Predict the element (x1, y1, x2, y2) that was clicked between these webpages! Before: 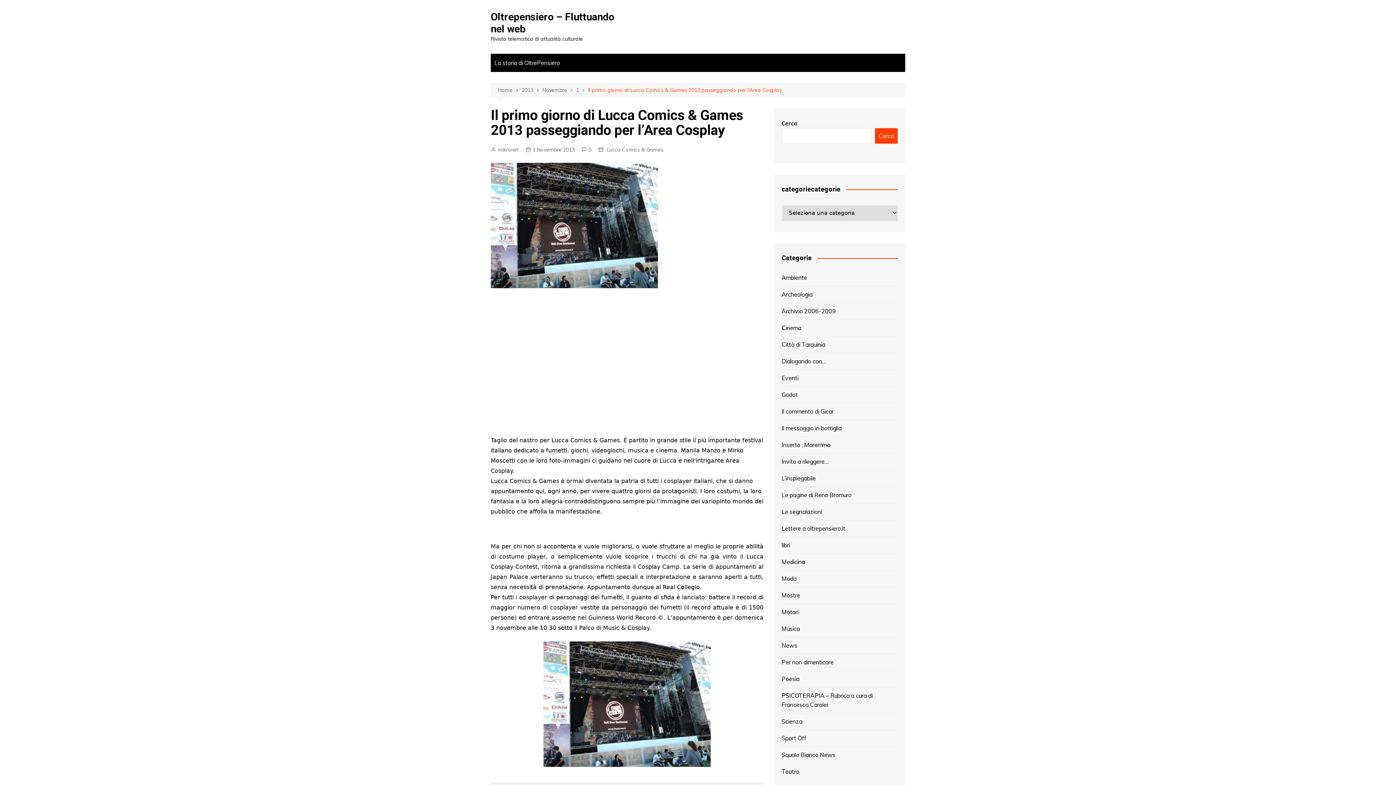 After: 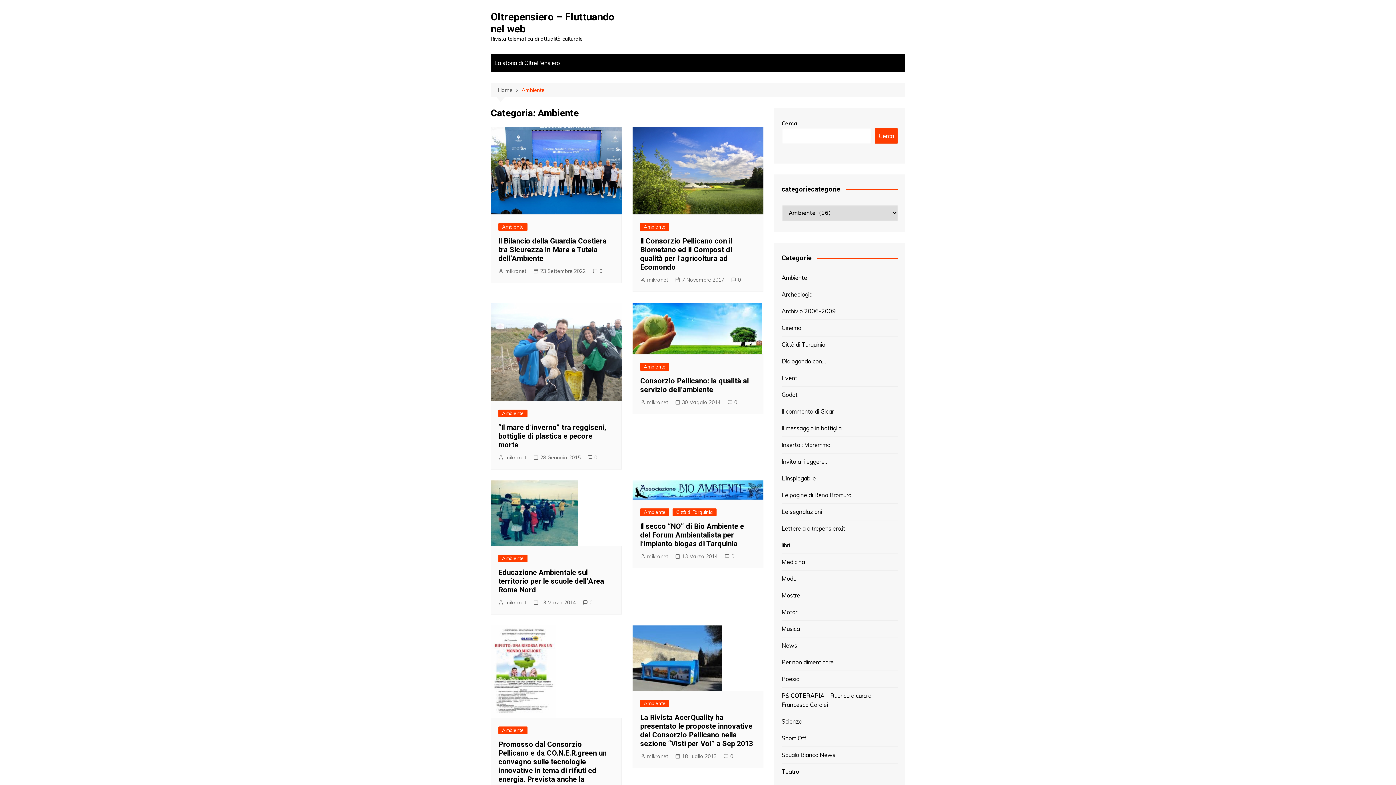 Action: bbox: (781, 273, 807, 282) label: Ambiente